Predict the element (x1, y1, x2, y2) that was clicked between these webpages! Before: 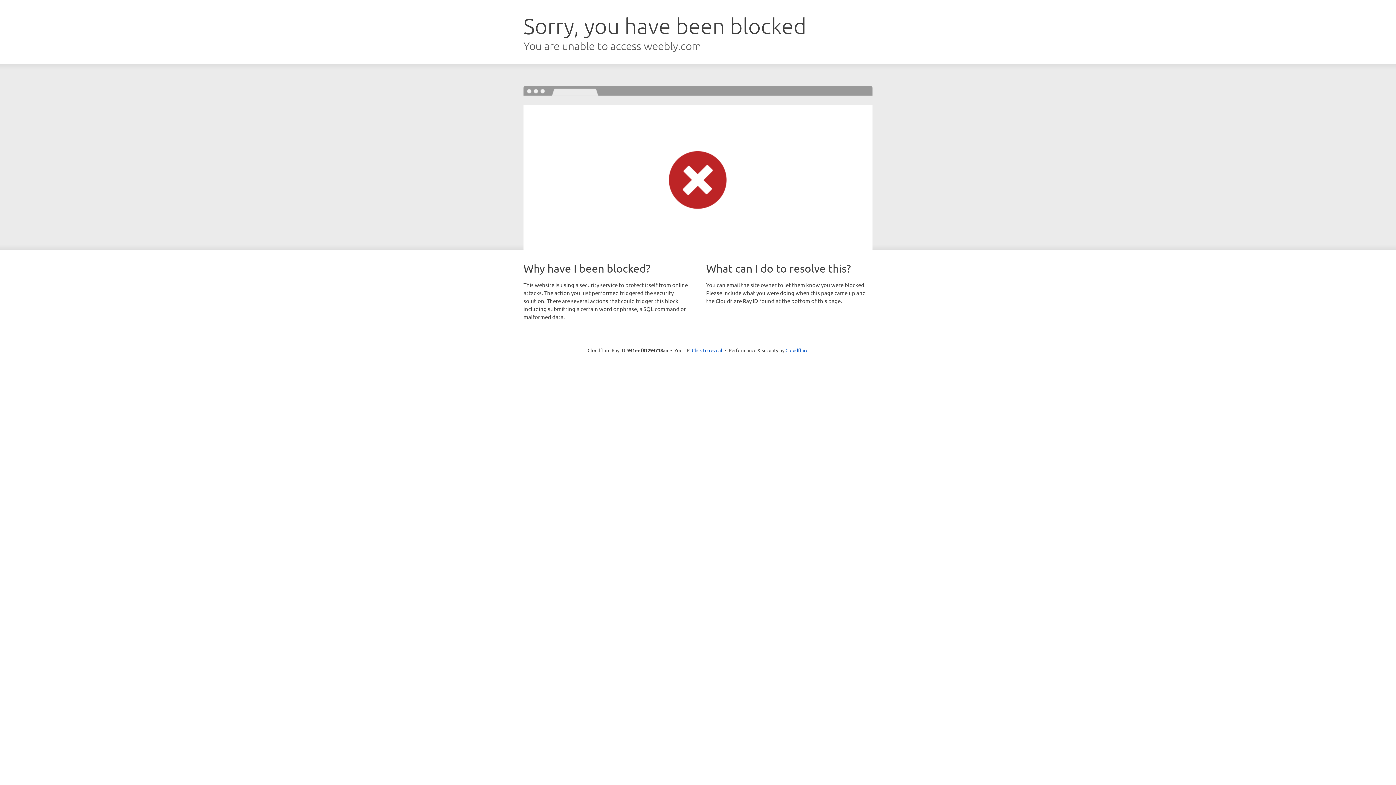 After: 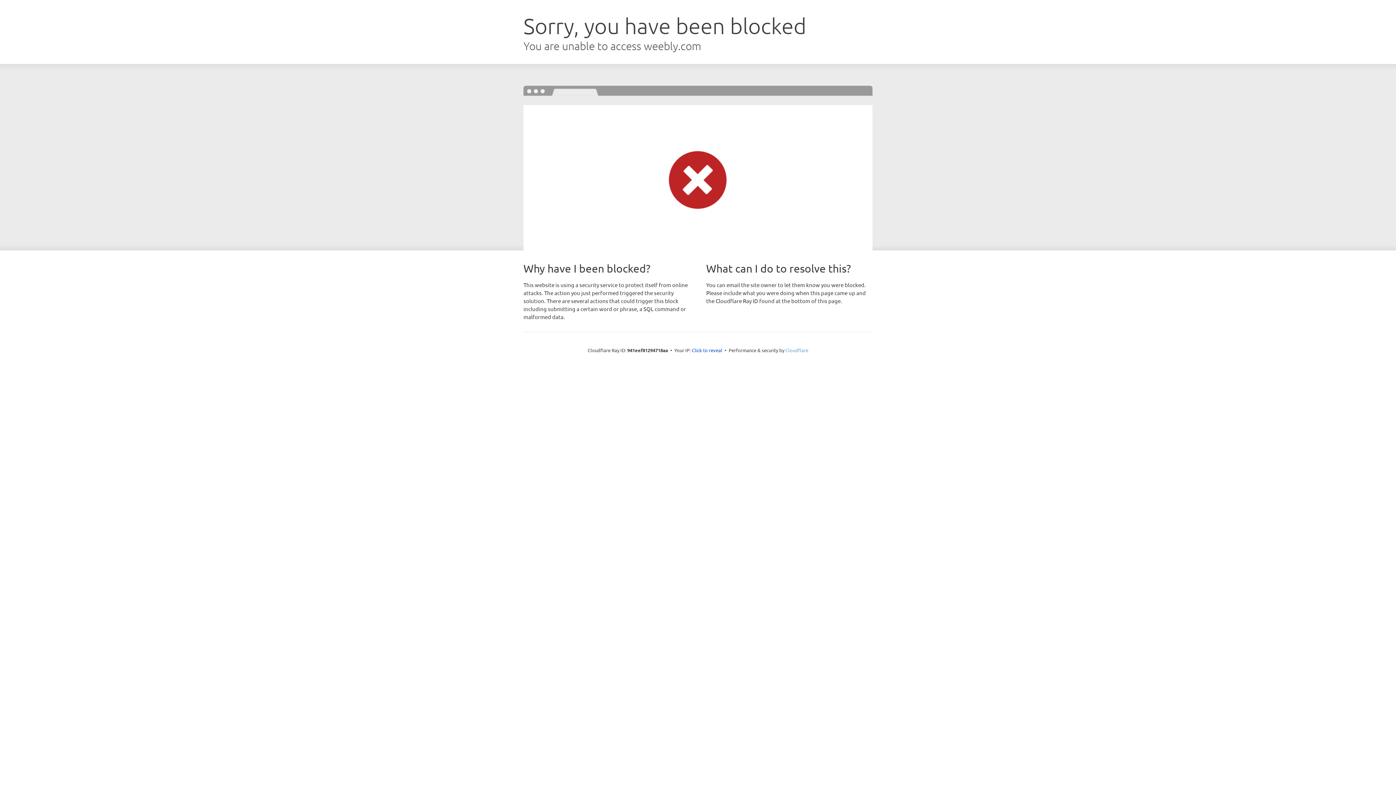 Action: bbox: (785, 347, 808, 353) label: Cloudflare